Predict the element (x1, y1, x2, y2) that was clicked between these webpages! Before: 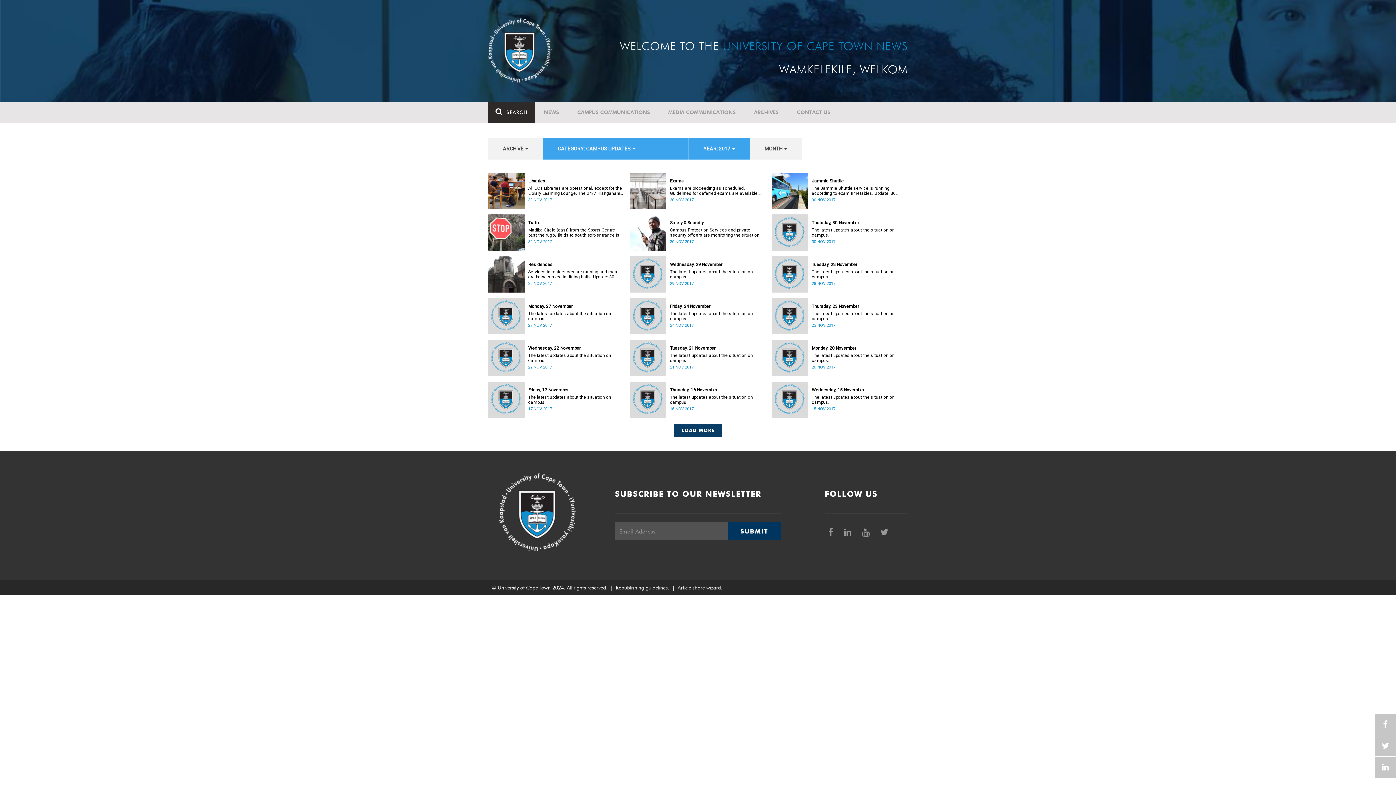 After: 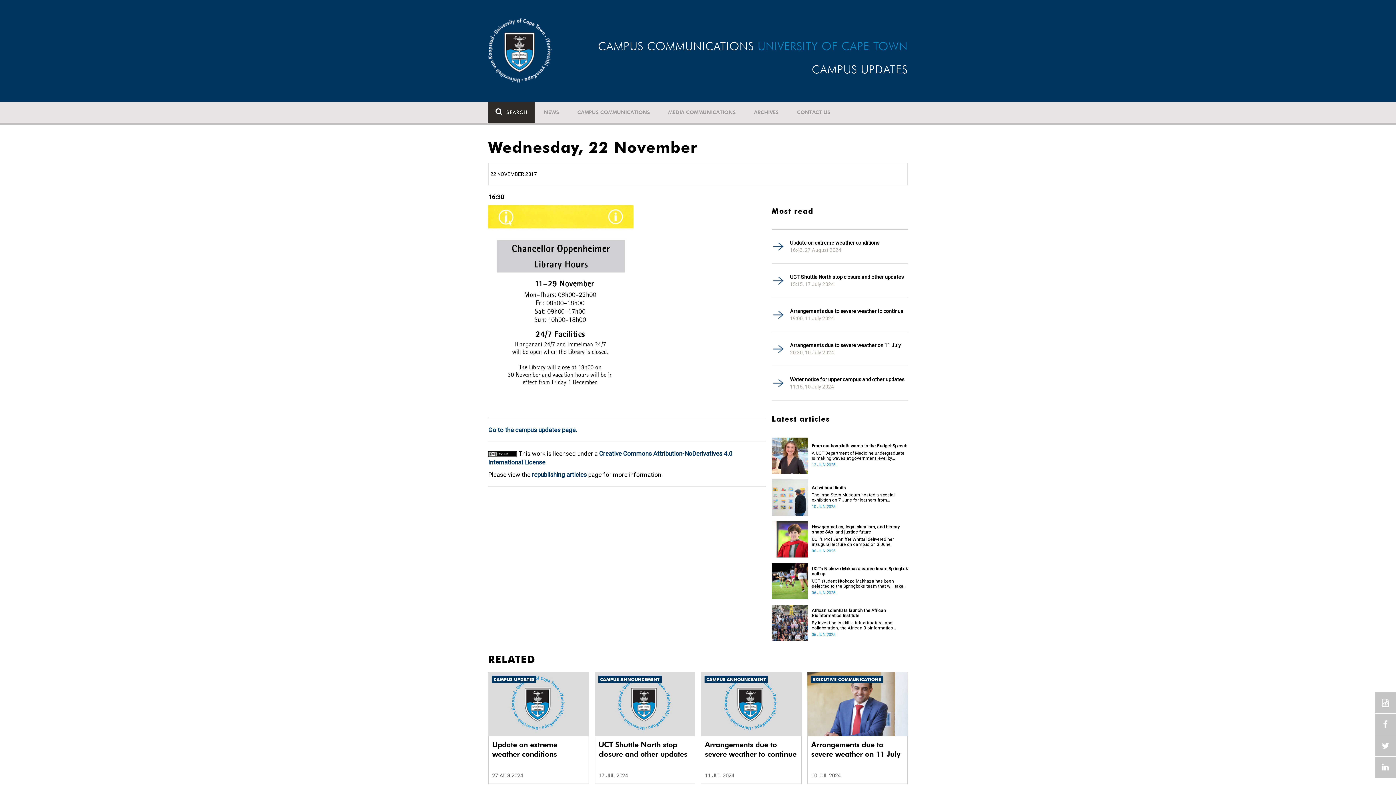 Action: bbox: (528, 353, 624, 363) label: The latest updates about the situation on campus.